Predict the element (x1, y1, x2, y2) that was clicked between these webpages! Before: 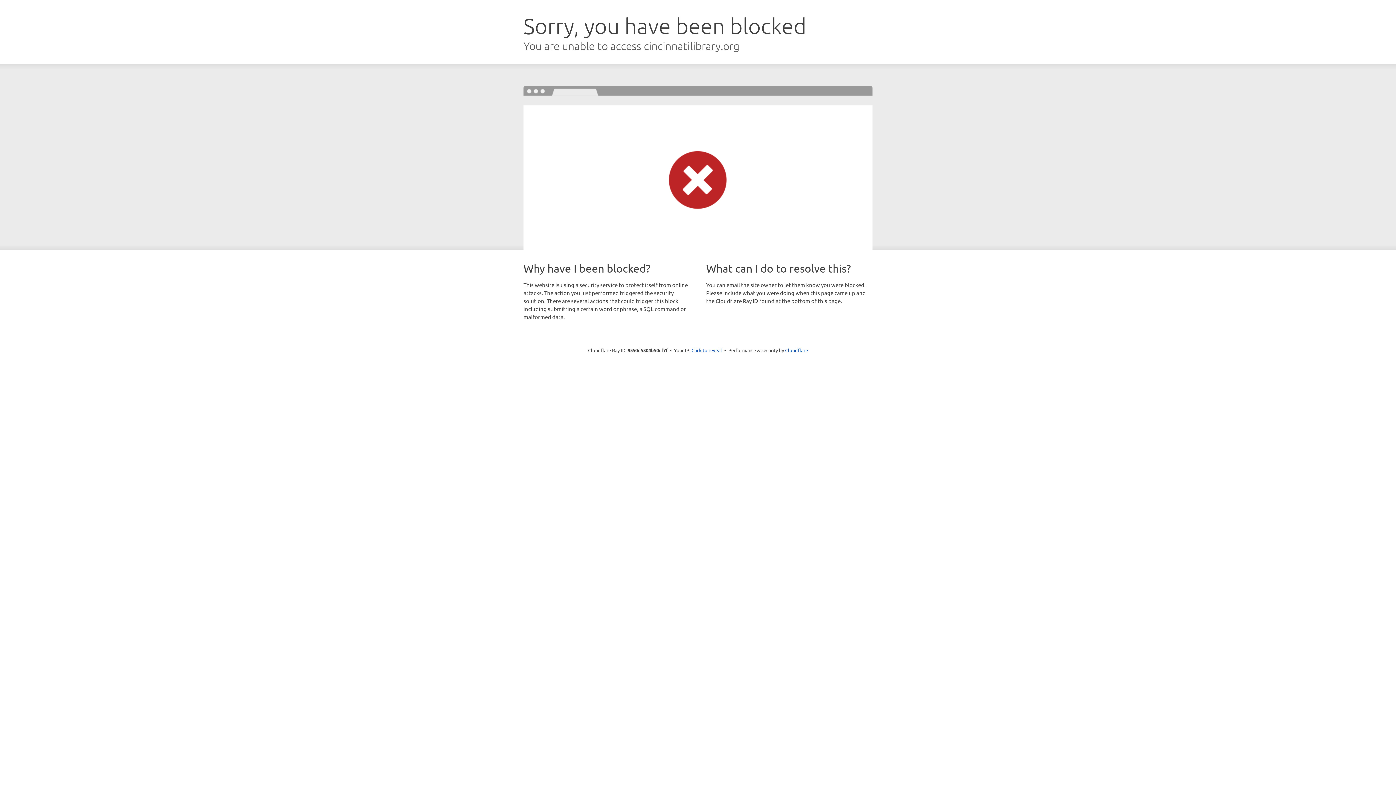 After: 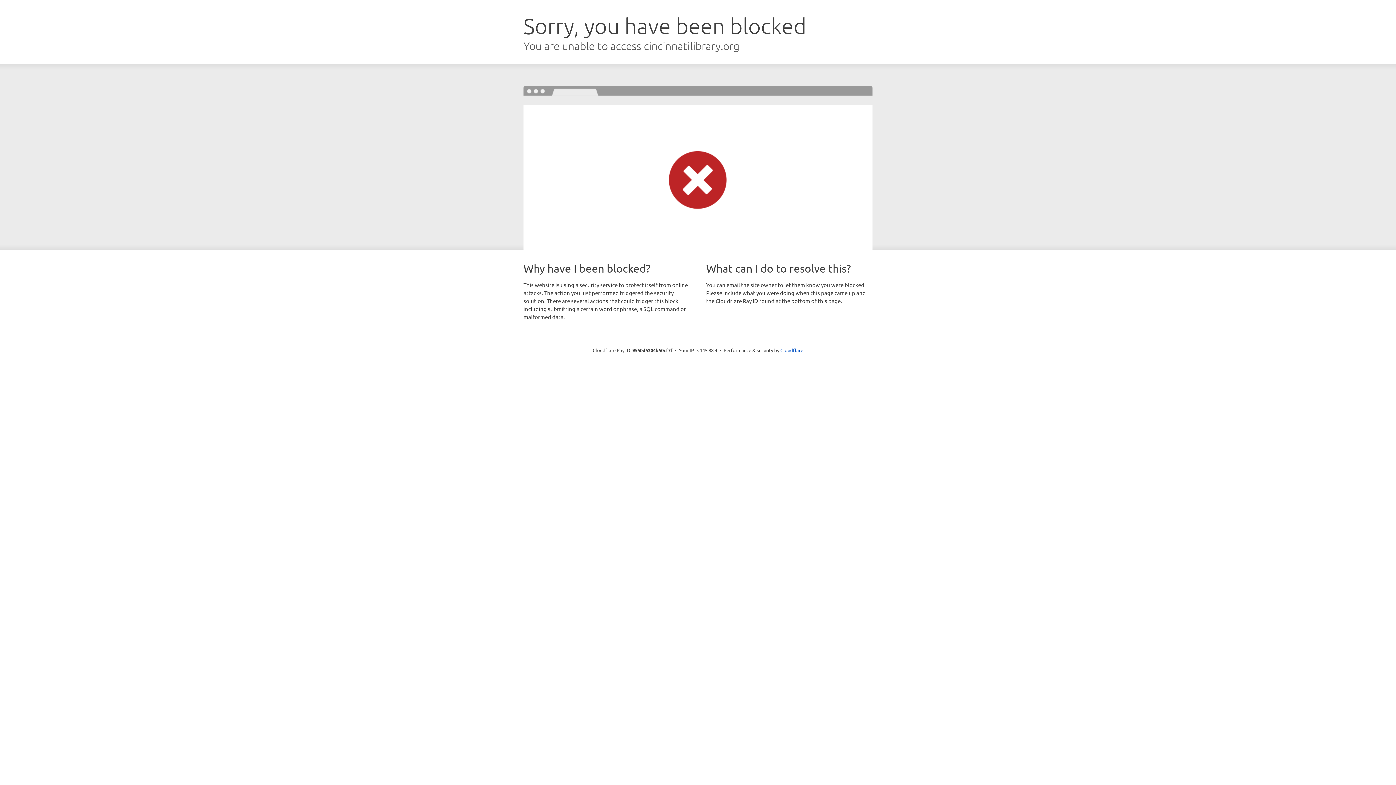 Action: bbox: (691, 346, 722, 353) label: Click to reveal